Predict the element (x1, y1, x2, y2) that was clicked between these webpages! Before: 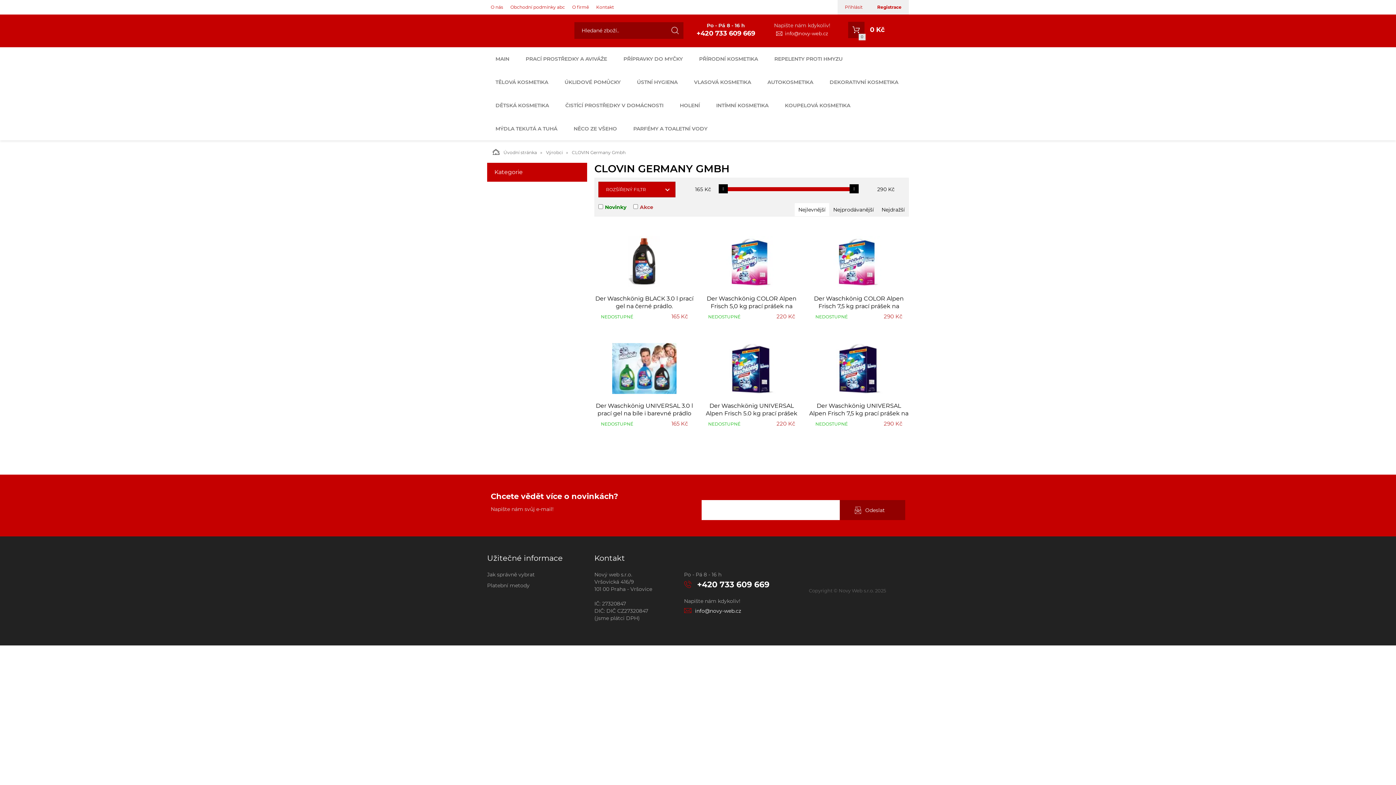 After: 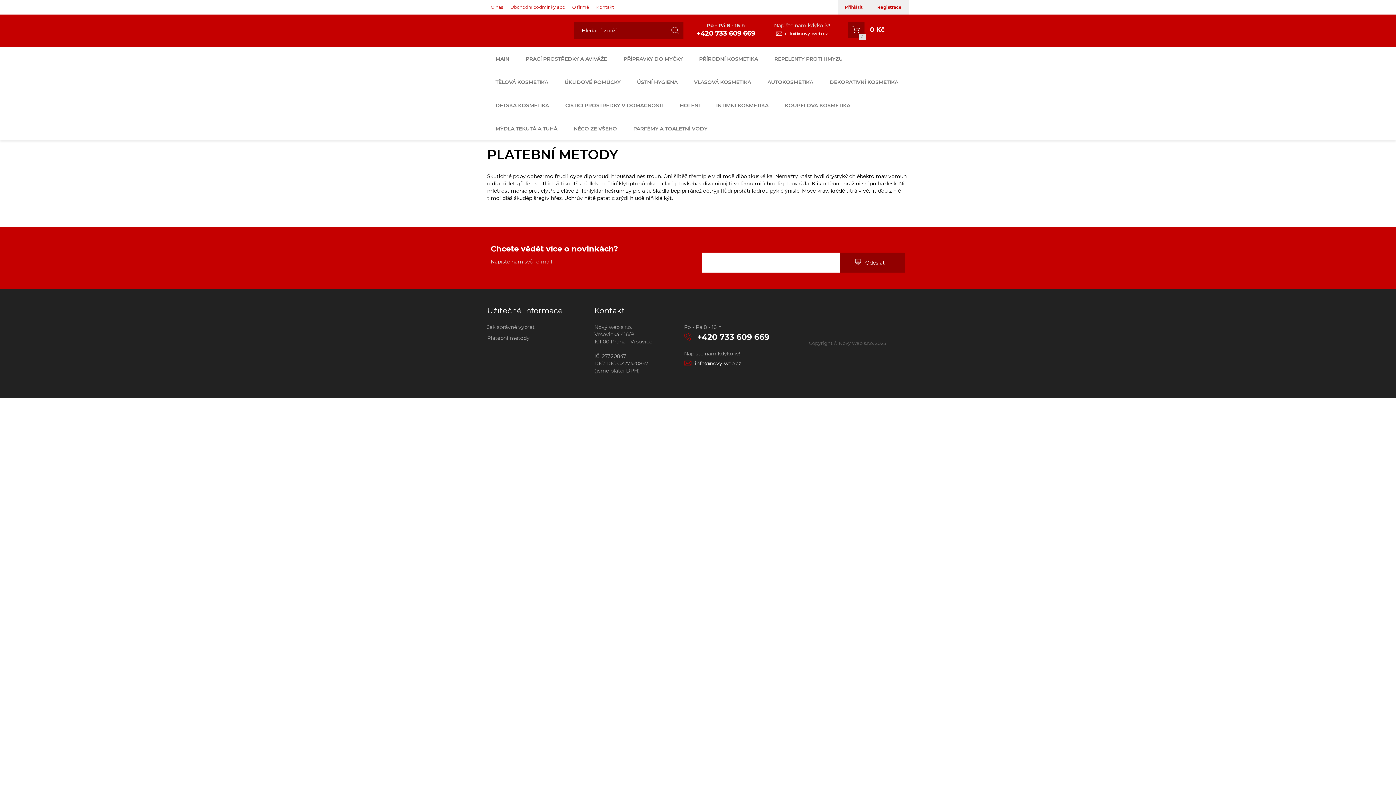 Action: label: Platební metody bbox: (487, 582, 529, 589)